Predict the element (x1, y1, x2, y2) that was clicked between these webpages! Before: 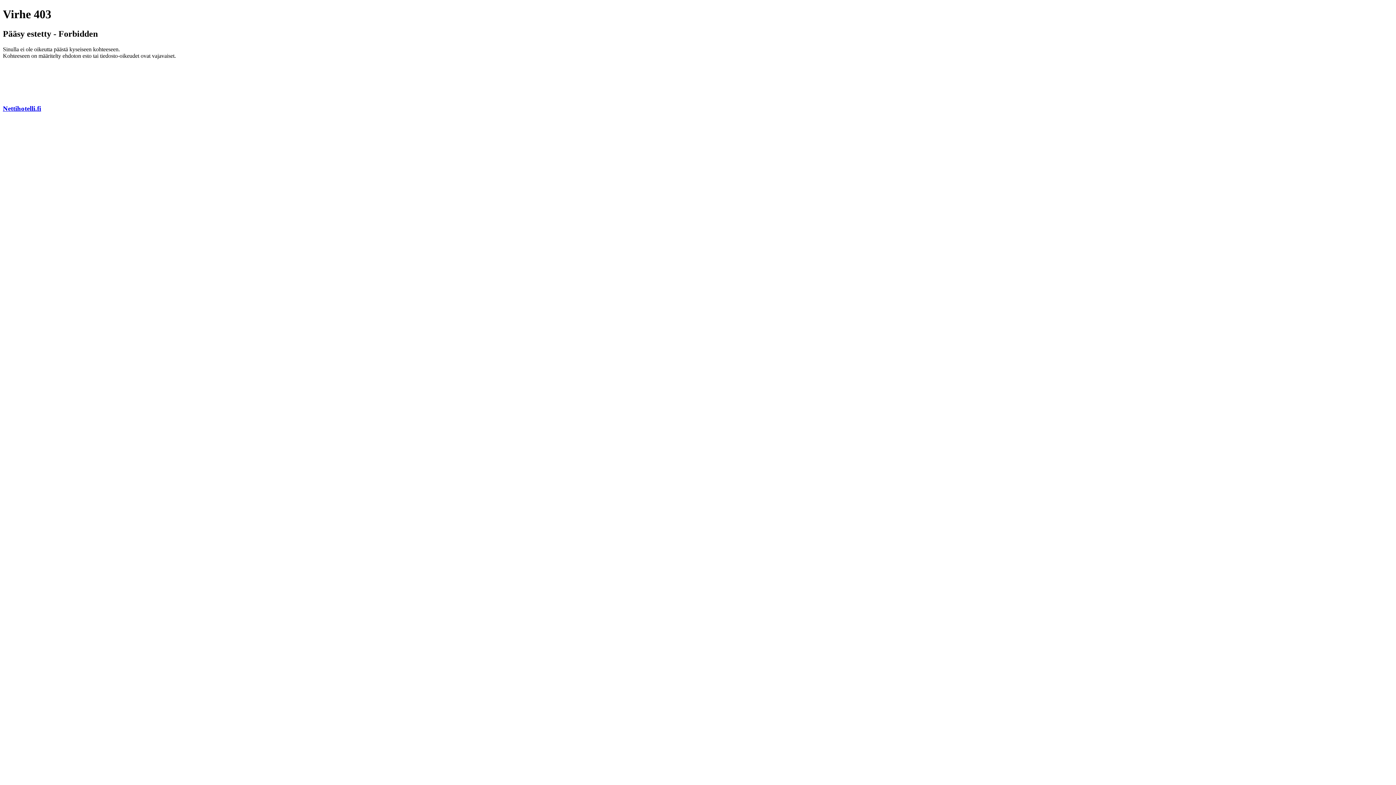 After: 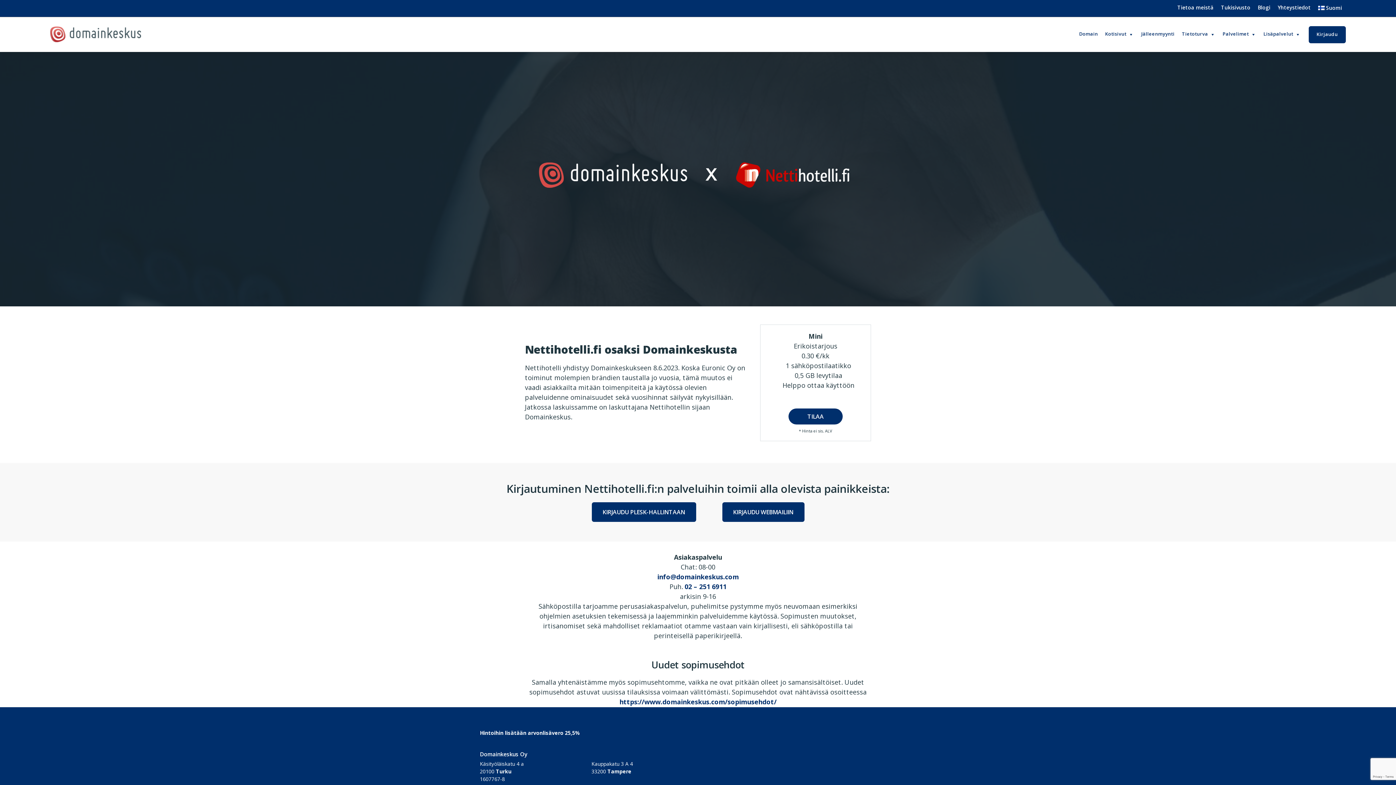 Action: bbox: (2, 104, 41, 112) label: Nettihotelli.fi